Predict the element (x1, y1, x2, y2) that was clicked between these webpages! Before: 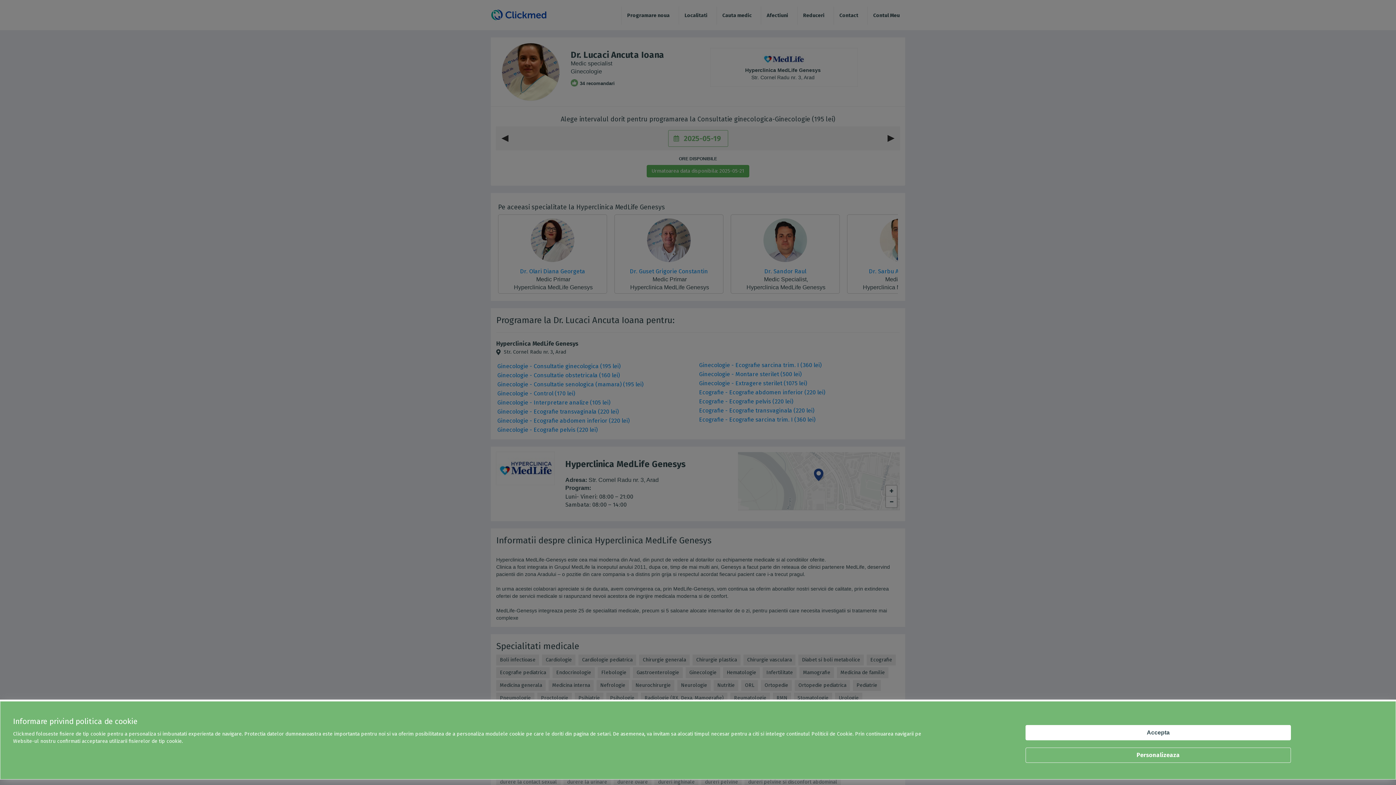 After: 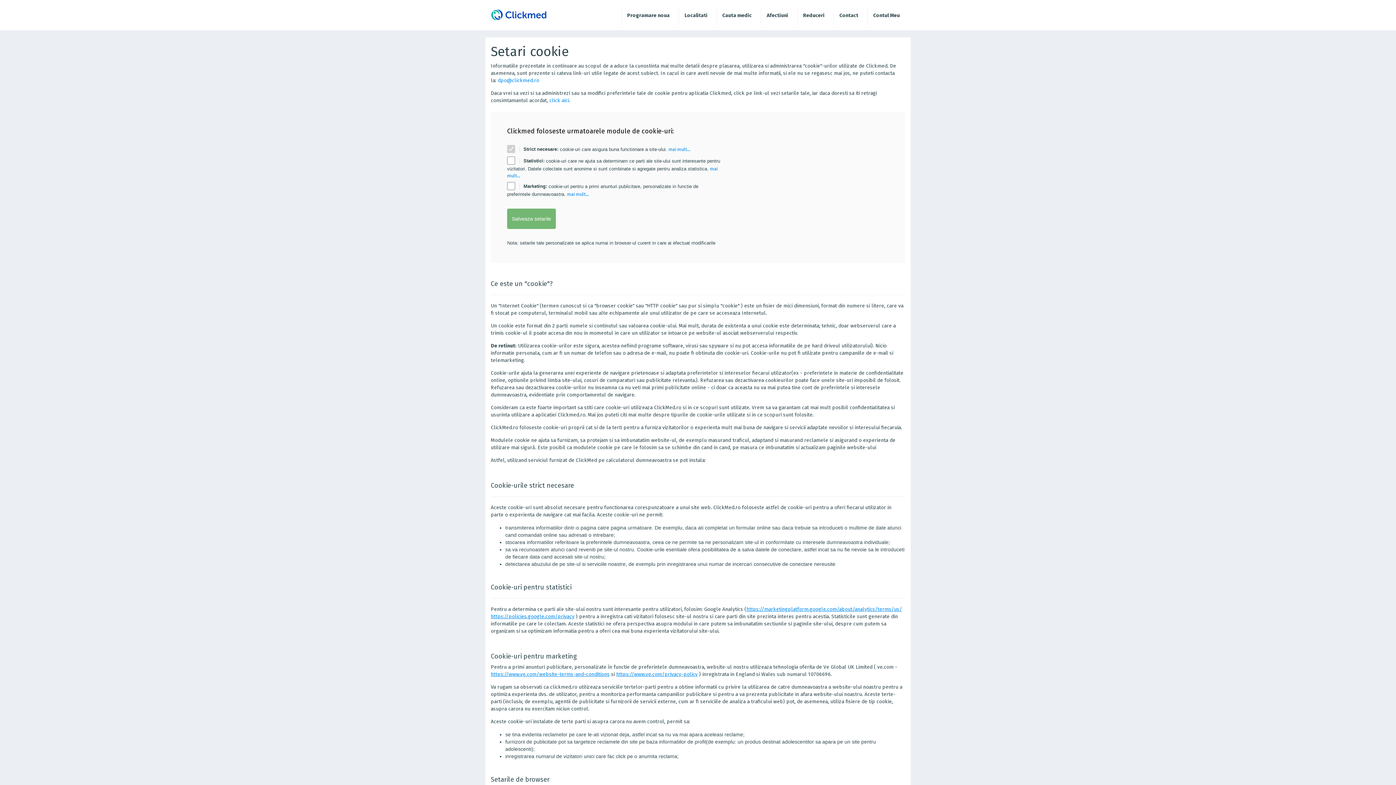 Action: label: Personalizeaza bbox: (1025, 748, 1291, 763)